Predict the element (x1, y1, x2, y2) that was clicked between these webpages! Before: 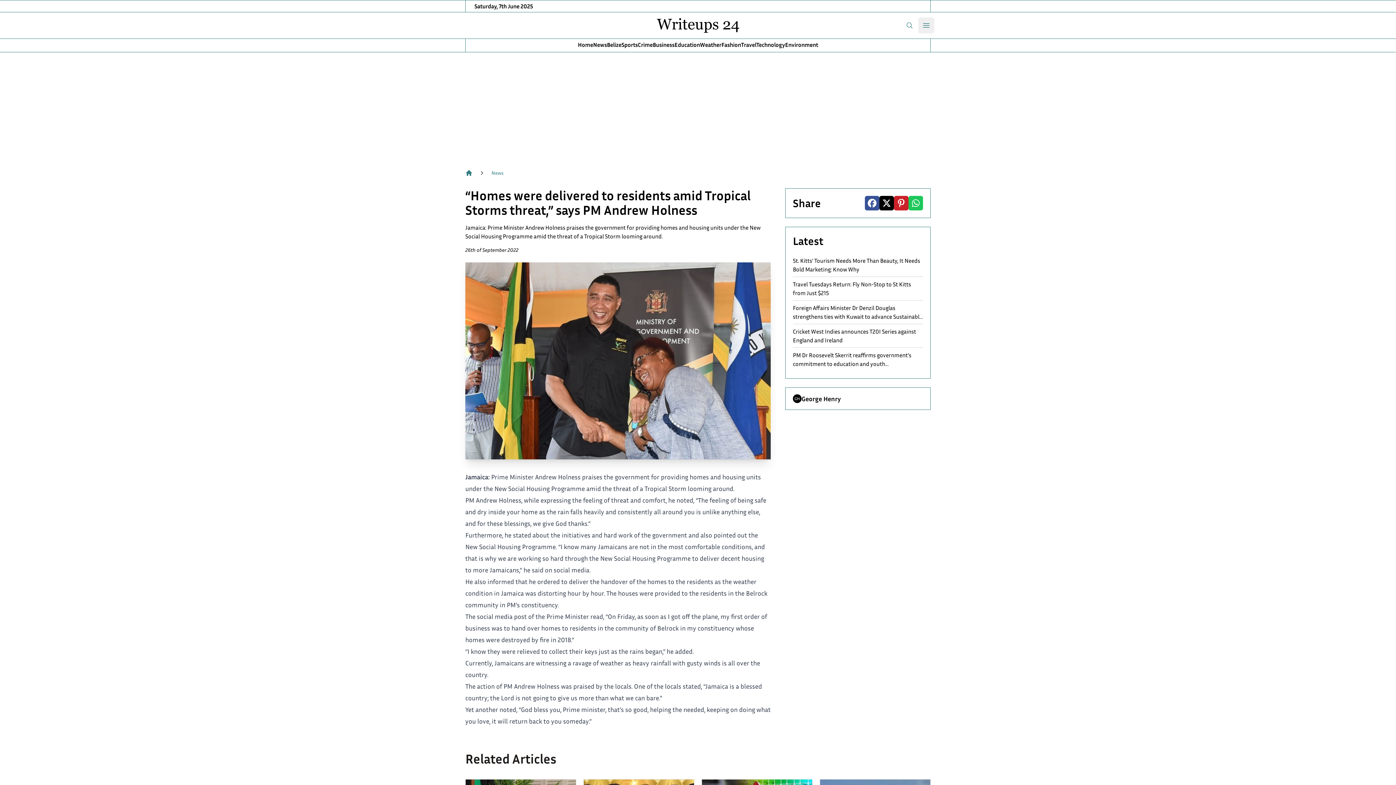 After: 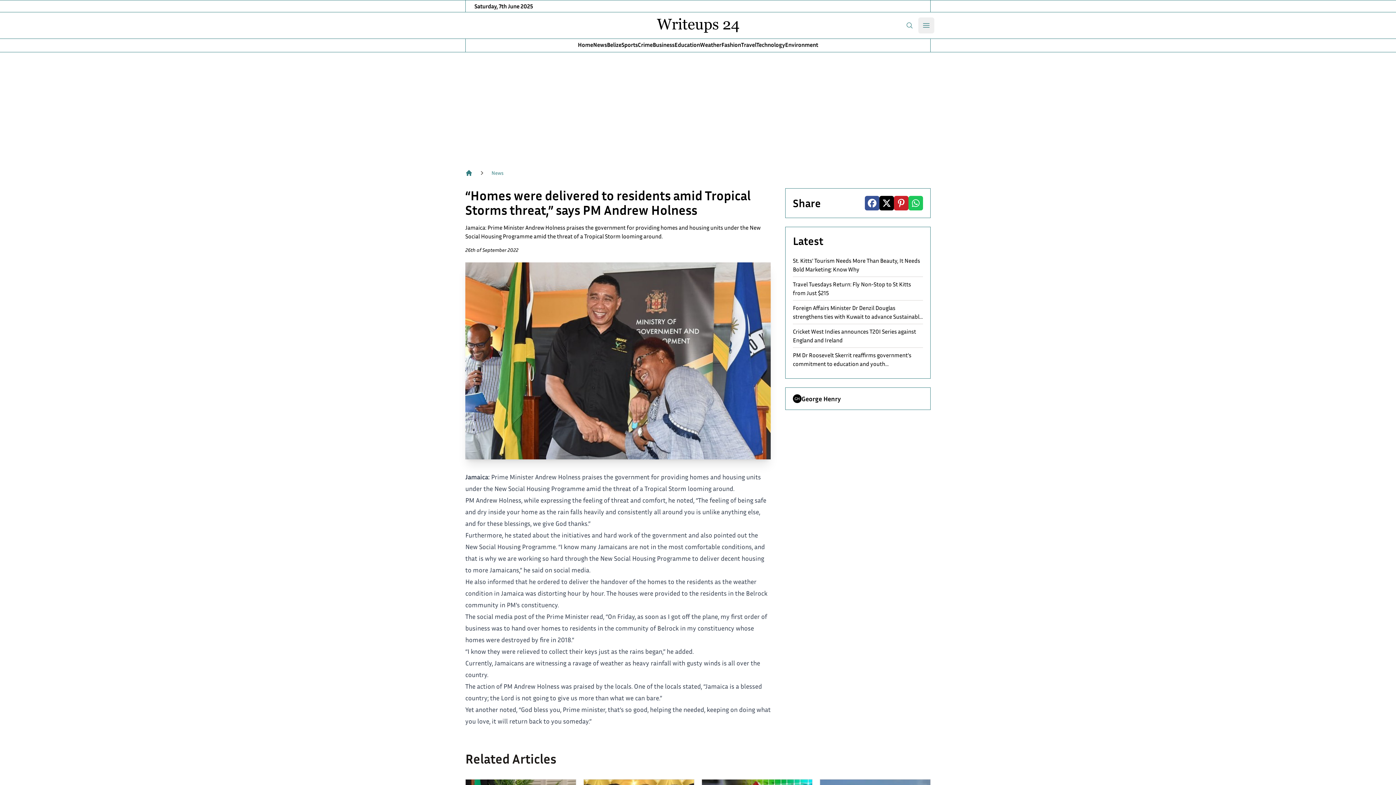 Action: bbox: (908, 195, 923, 210) label: Whatsapp